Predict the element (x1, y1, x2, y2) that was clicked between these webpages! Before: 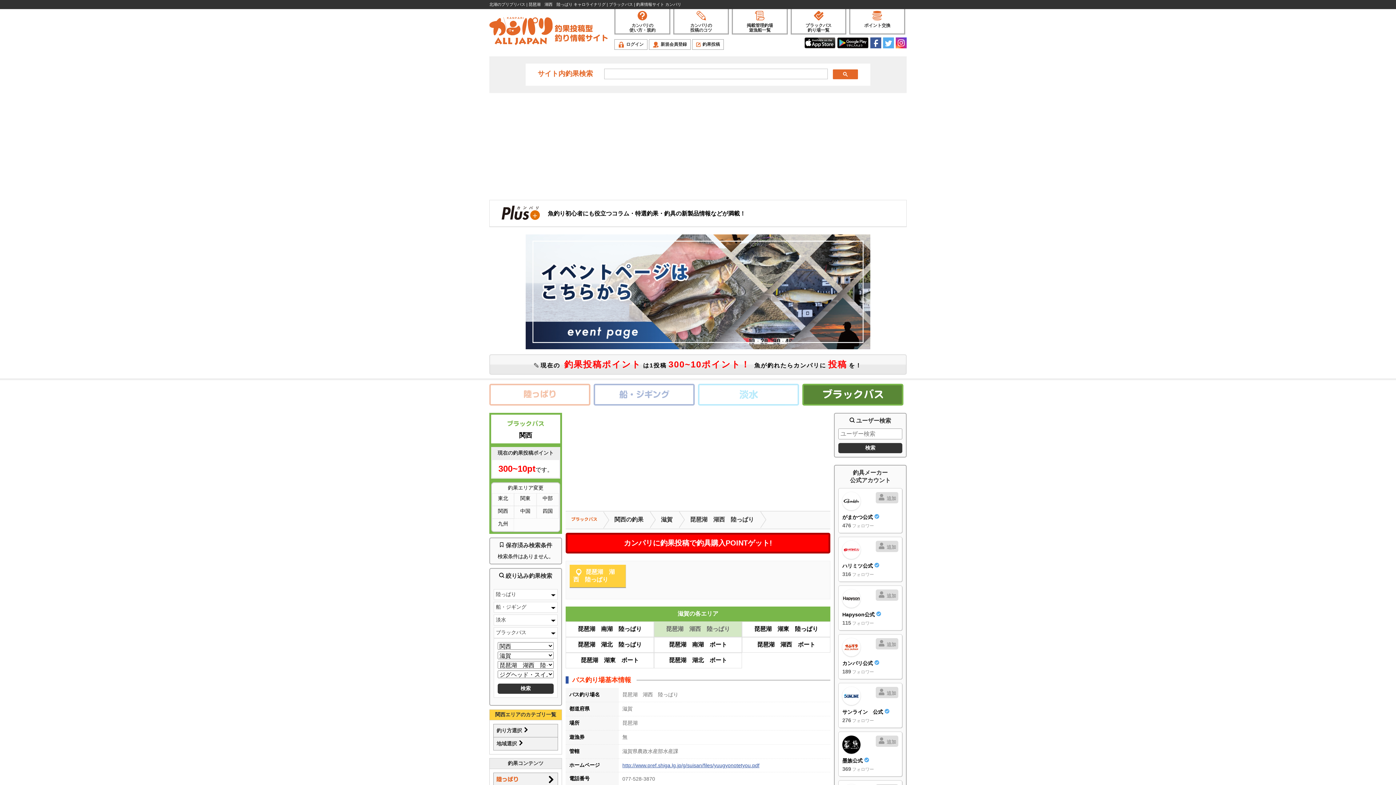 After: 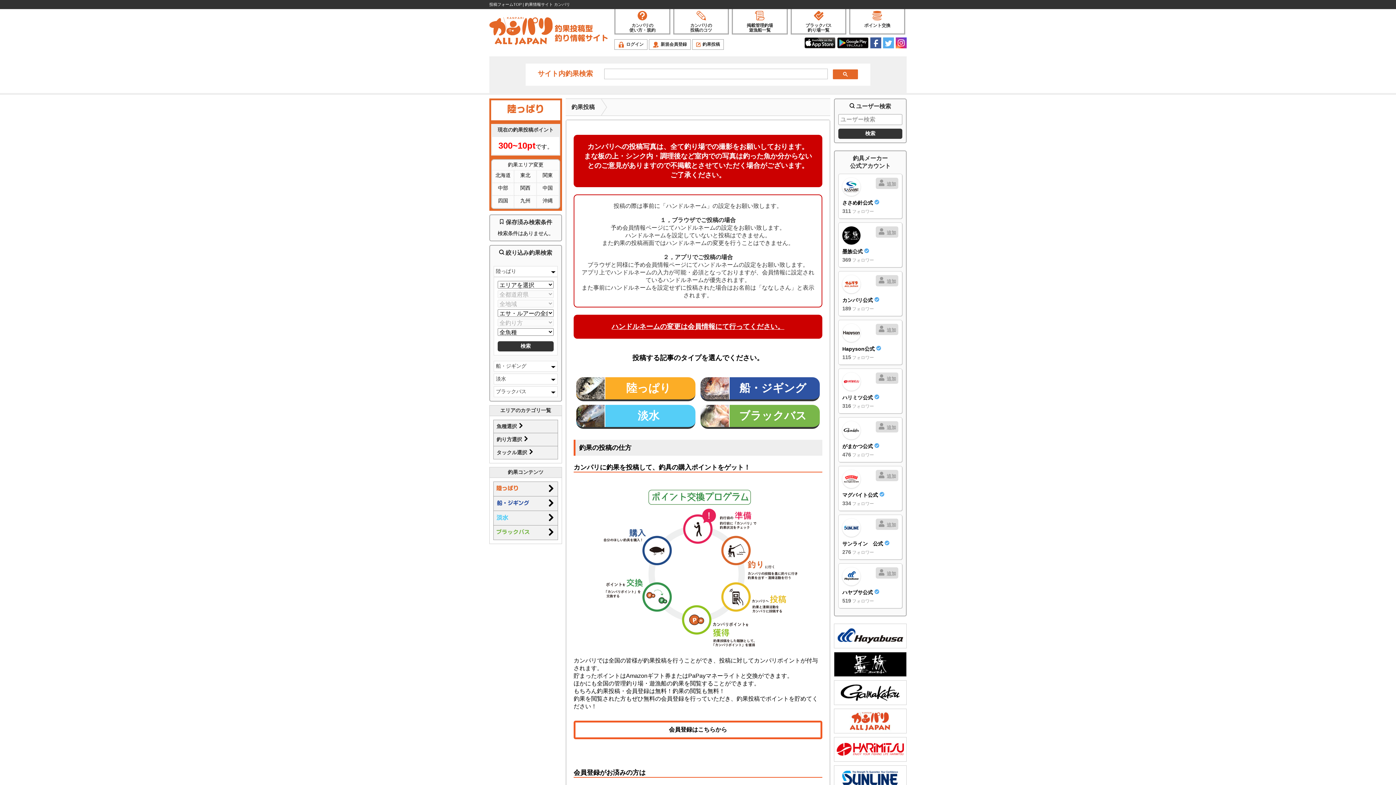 Action: bbox: (565, 533, 830, 553) label: カンパリに釣果投稿で釣具購入POINTゲット!